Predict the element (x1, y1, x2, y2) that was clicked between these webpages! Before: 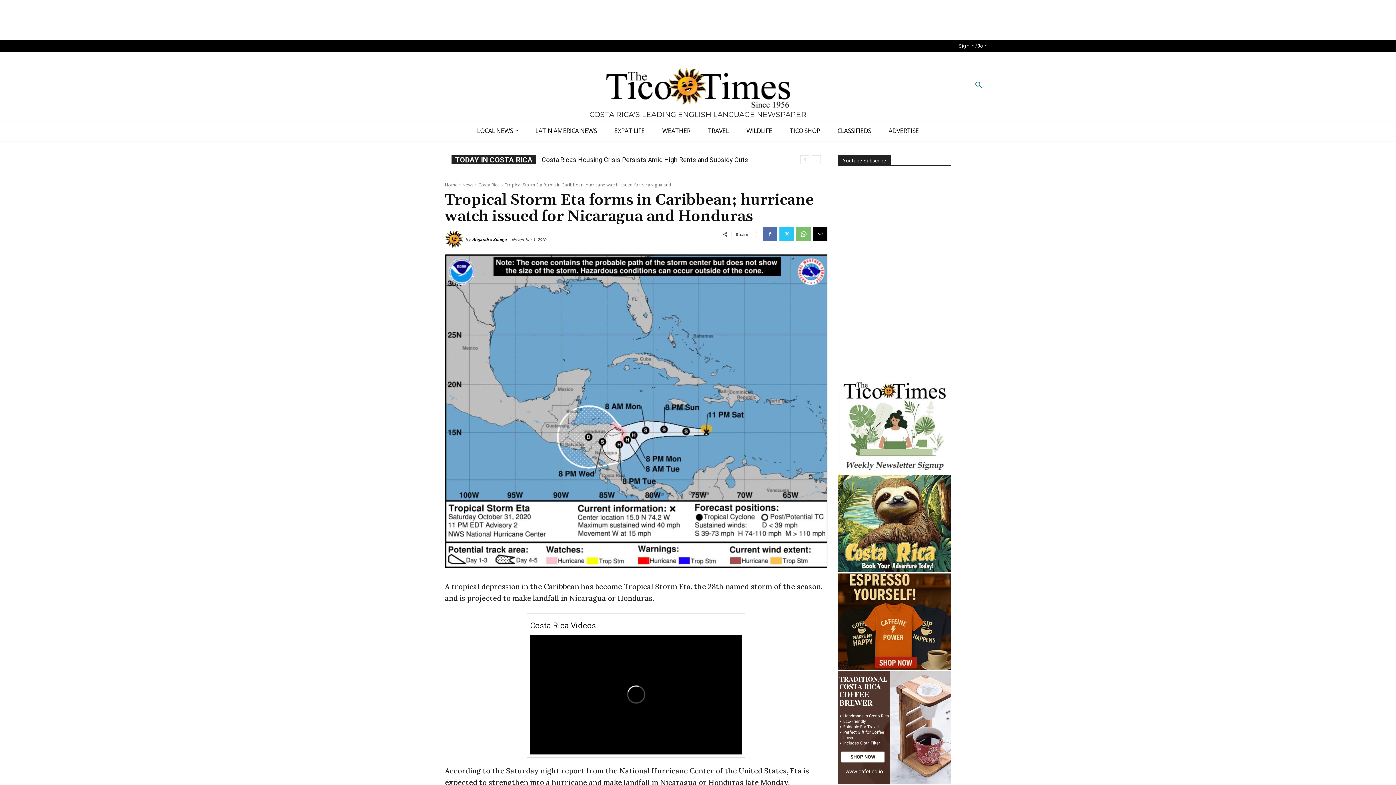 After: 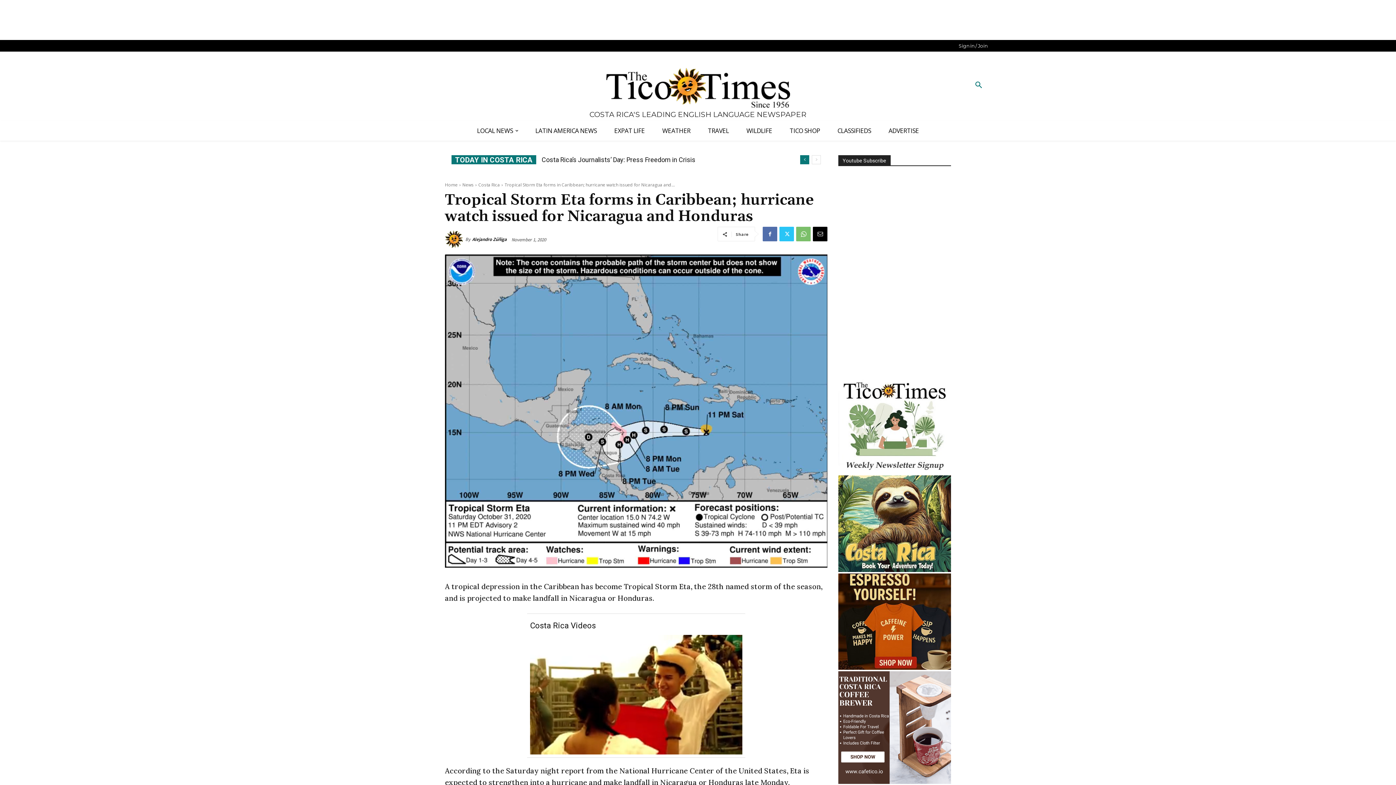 Action: label: prev bbox: (800, 155, 809, 164)